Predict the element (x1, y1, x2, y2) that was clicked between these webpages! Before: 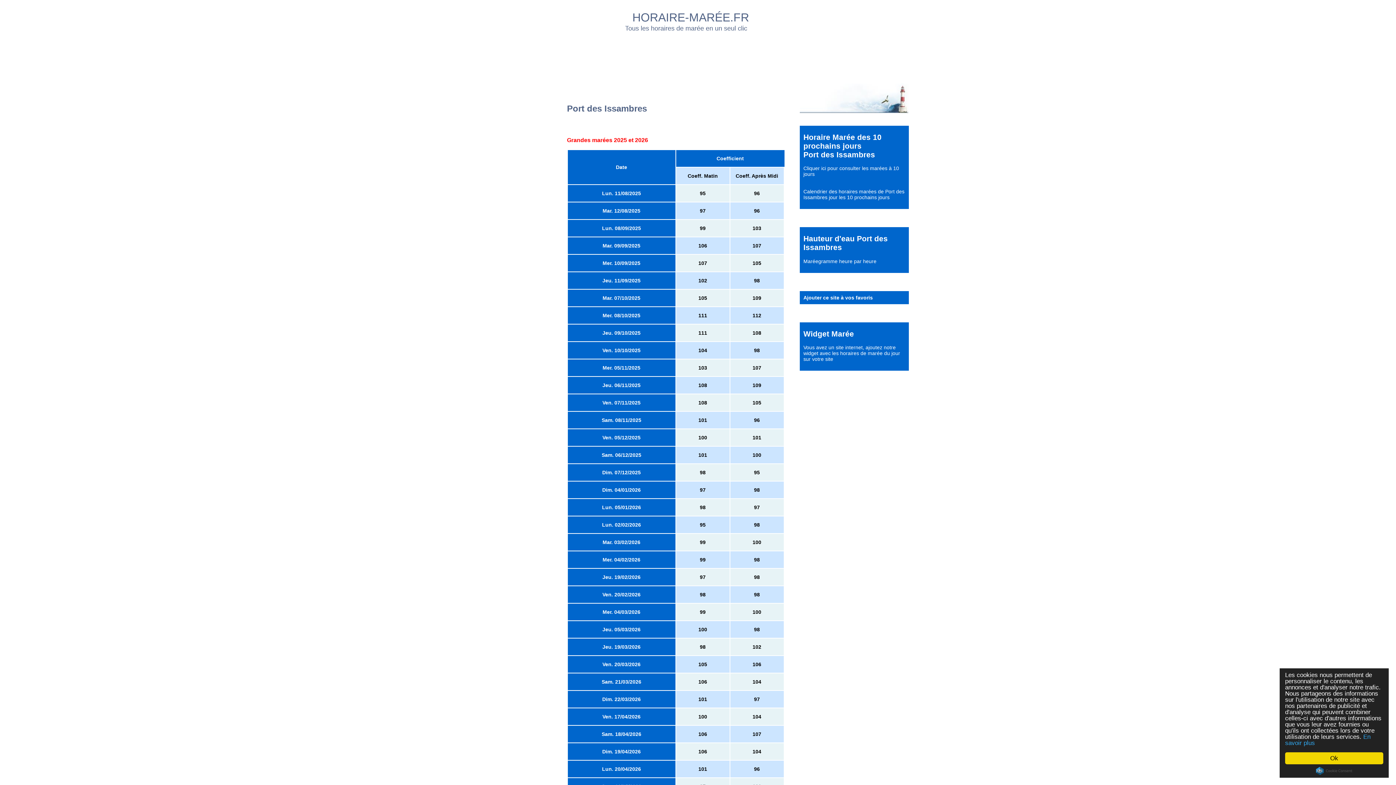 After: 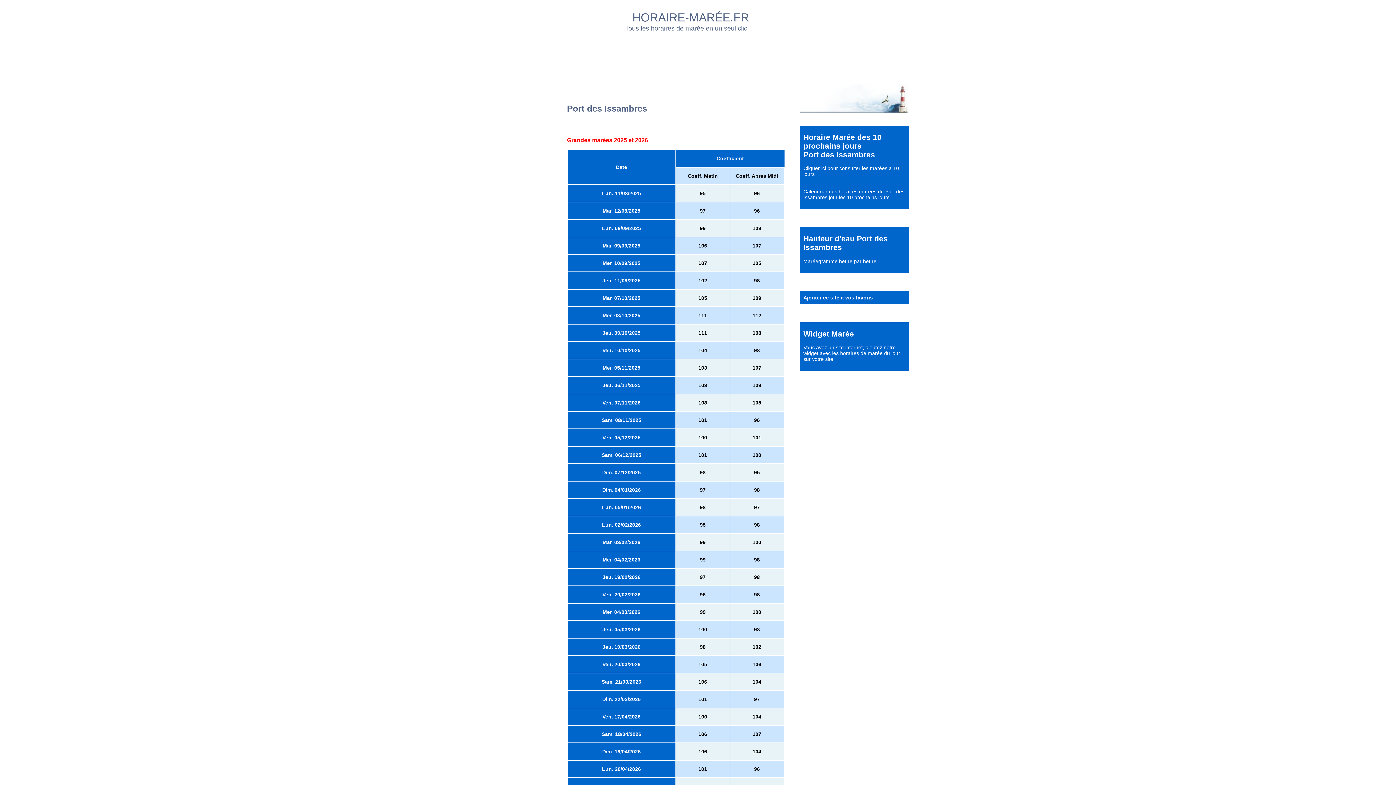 Action: bbox: (1285, 752, 1383, 764) label: Ok